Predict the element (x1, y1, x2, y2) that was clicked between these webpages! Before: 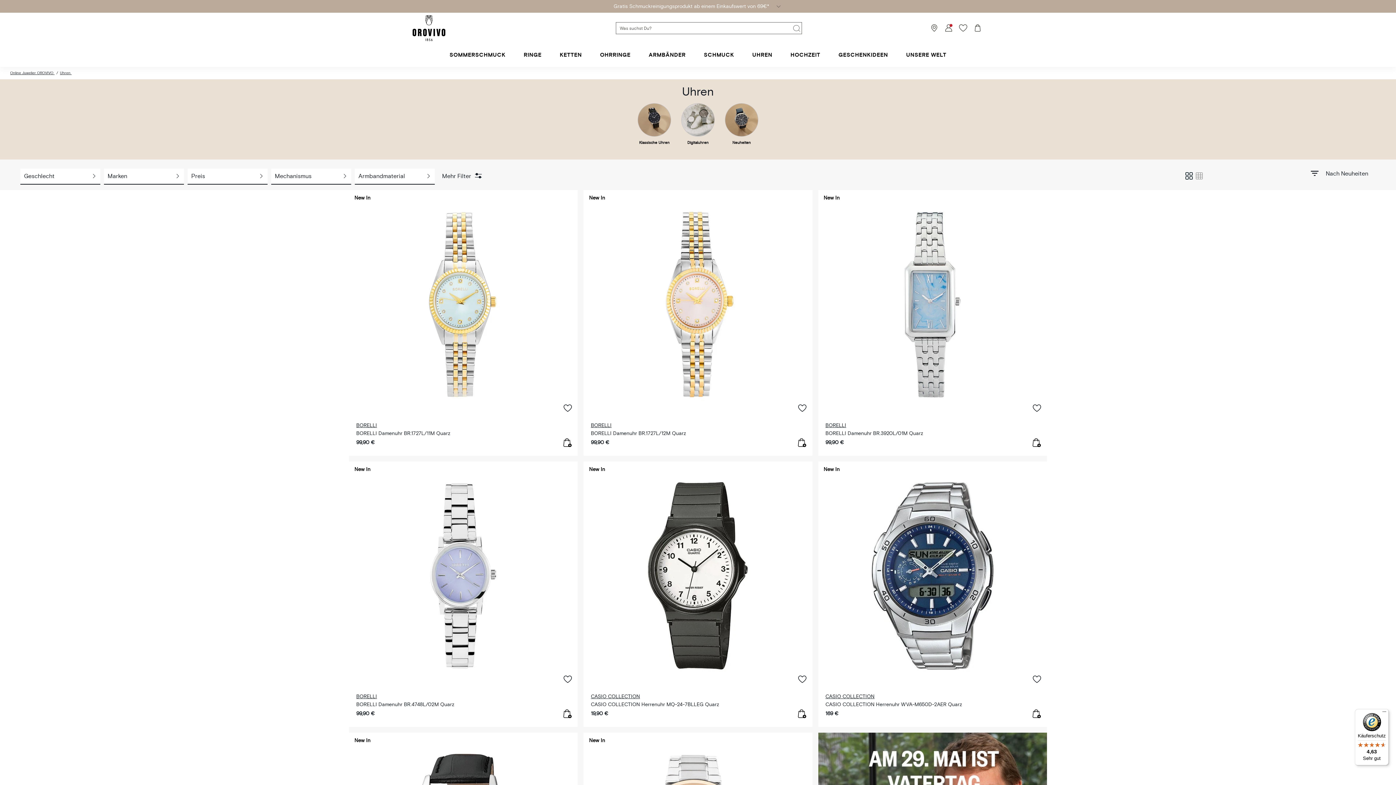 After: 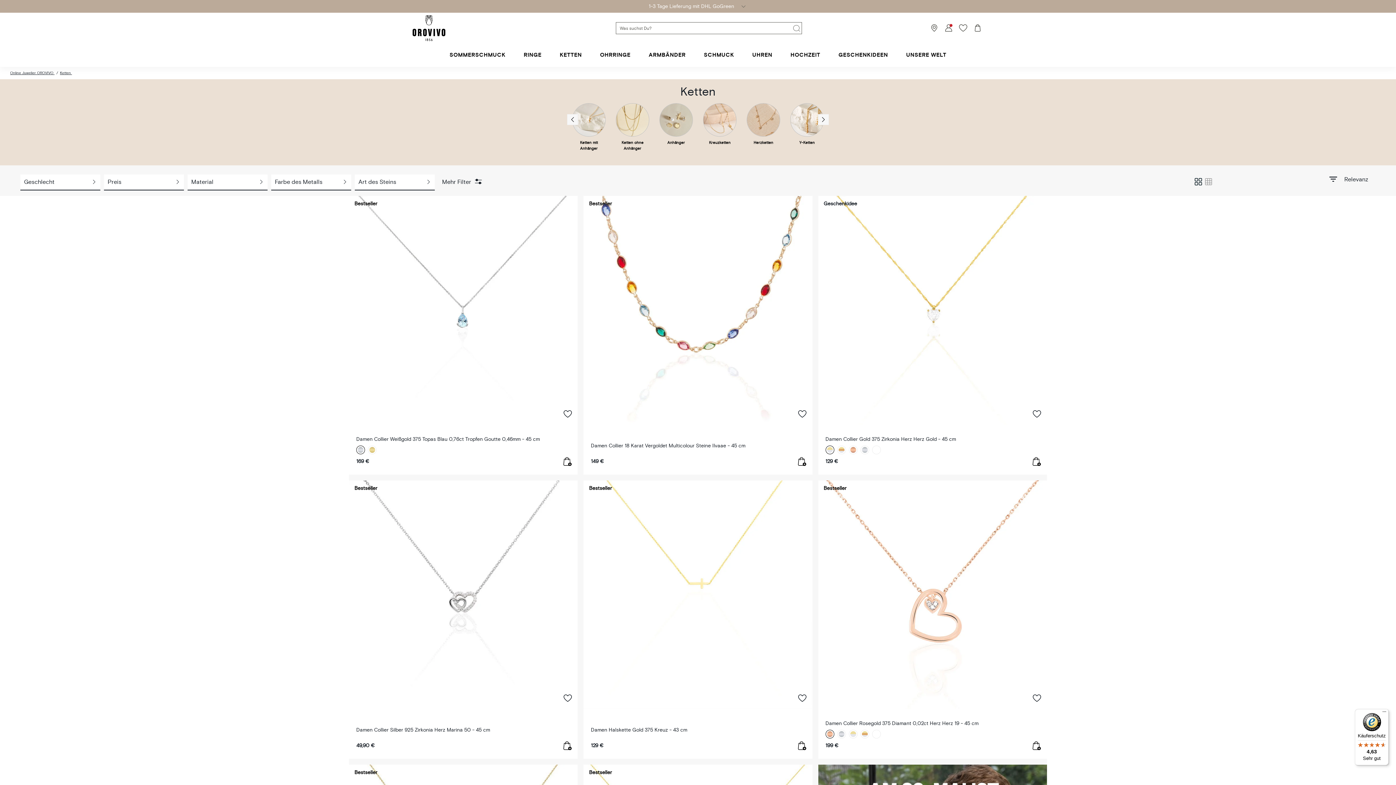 Action: bbox: (550, 43, 591, 66) label: KETTEN